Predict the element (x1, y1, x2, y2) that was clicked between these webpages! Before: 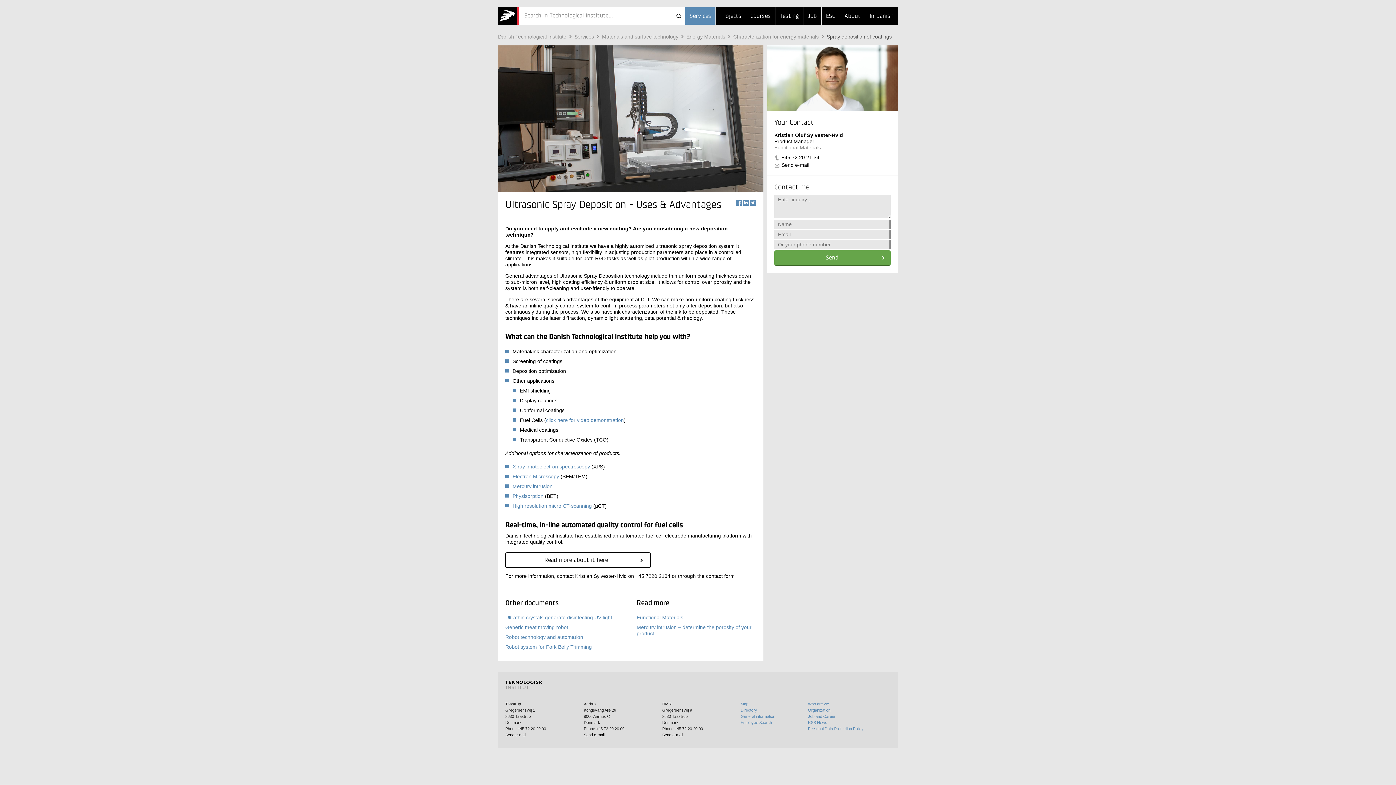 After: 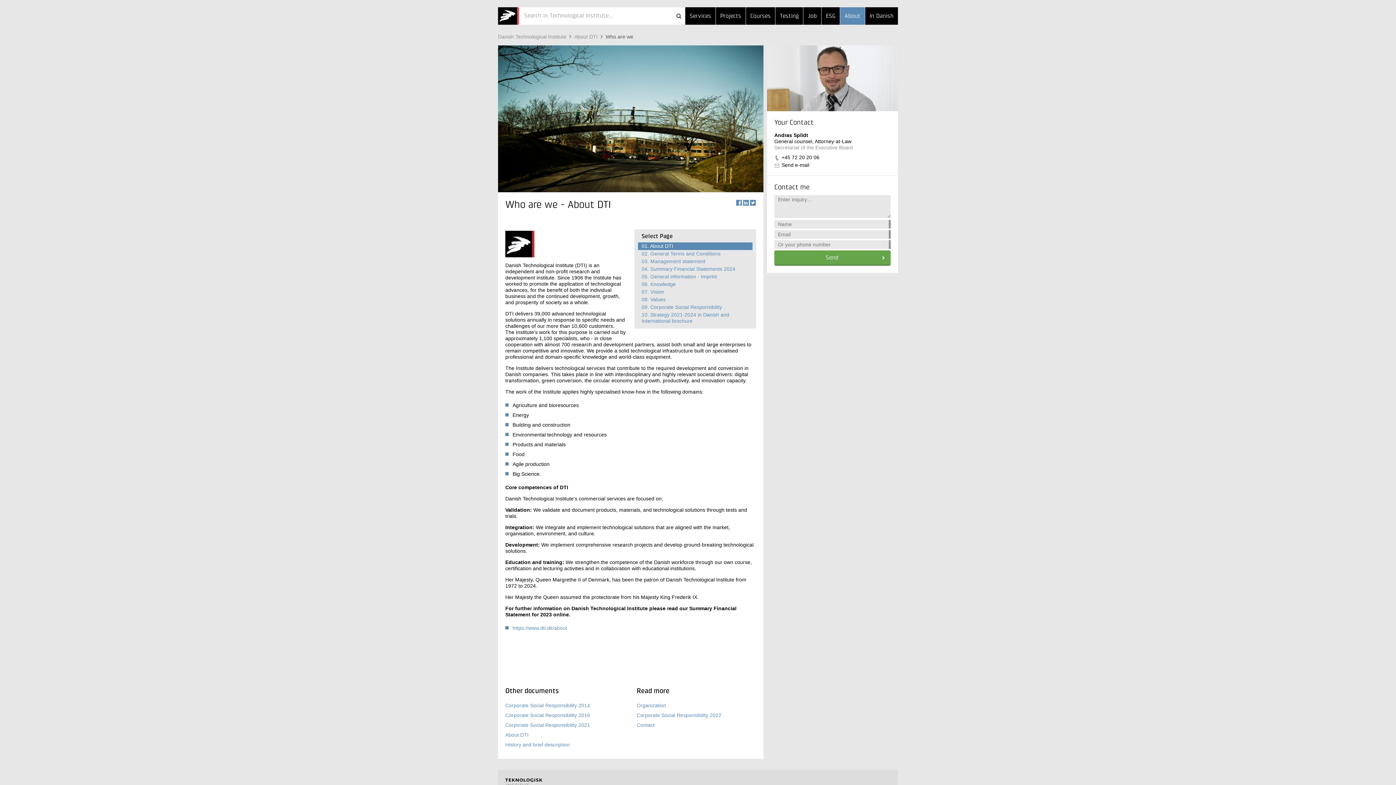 Action: label: Who are we bbox: (808, 702, 829, 706)